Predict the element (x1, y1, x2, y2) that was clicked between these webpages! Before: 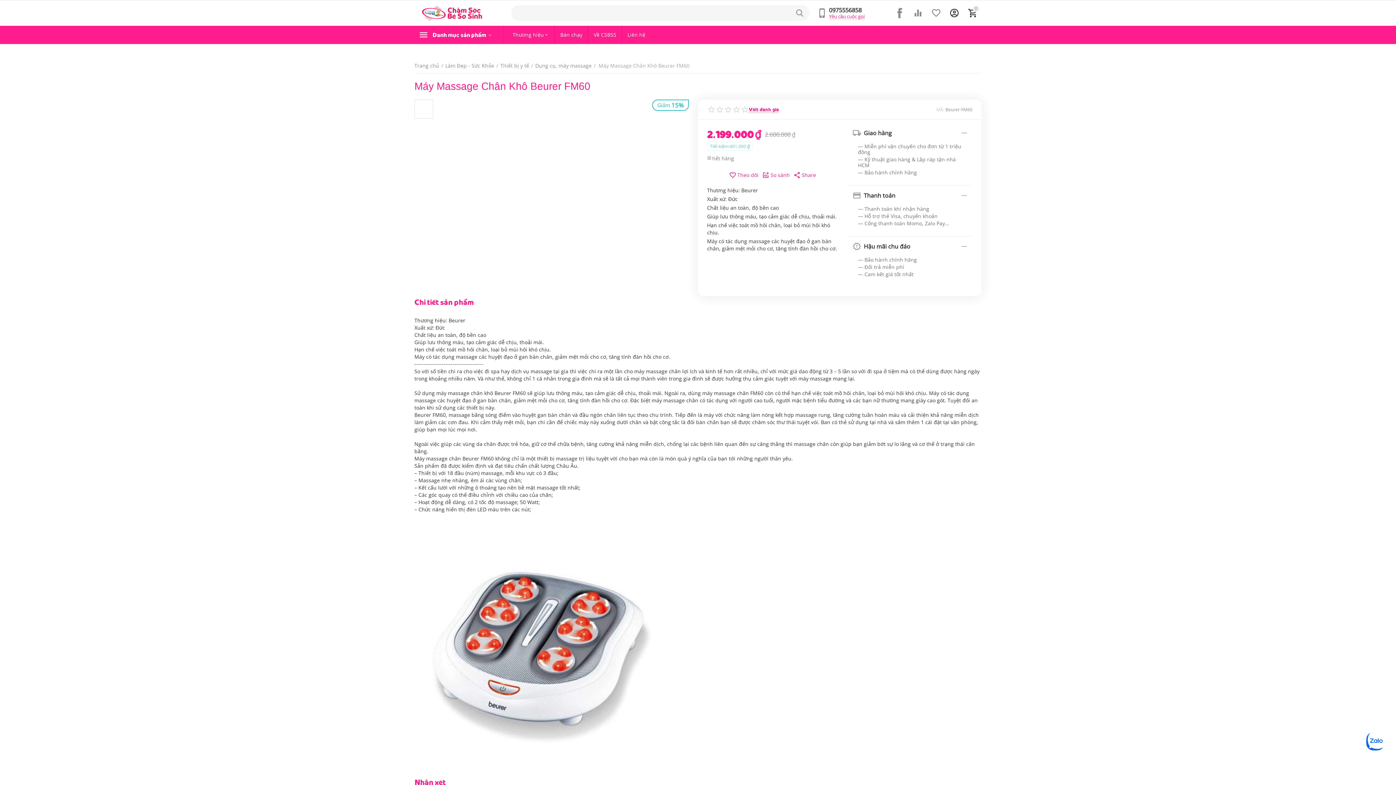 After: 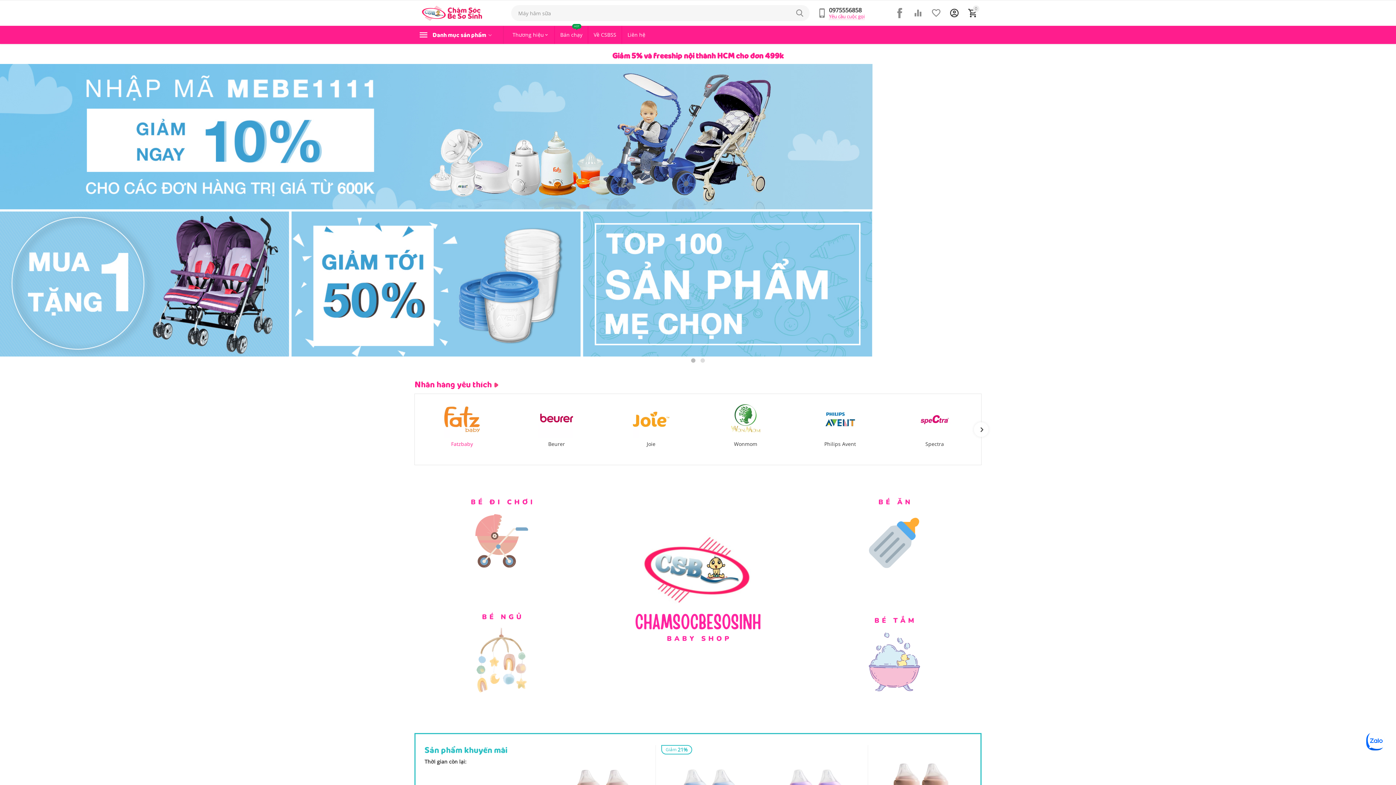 Action: bbox: (414, 9, 485, 15)